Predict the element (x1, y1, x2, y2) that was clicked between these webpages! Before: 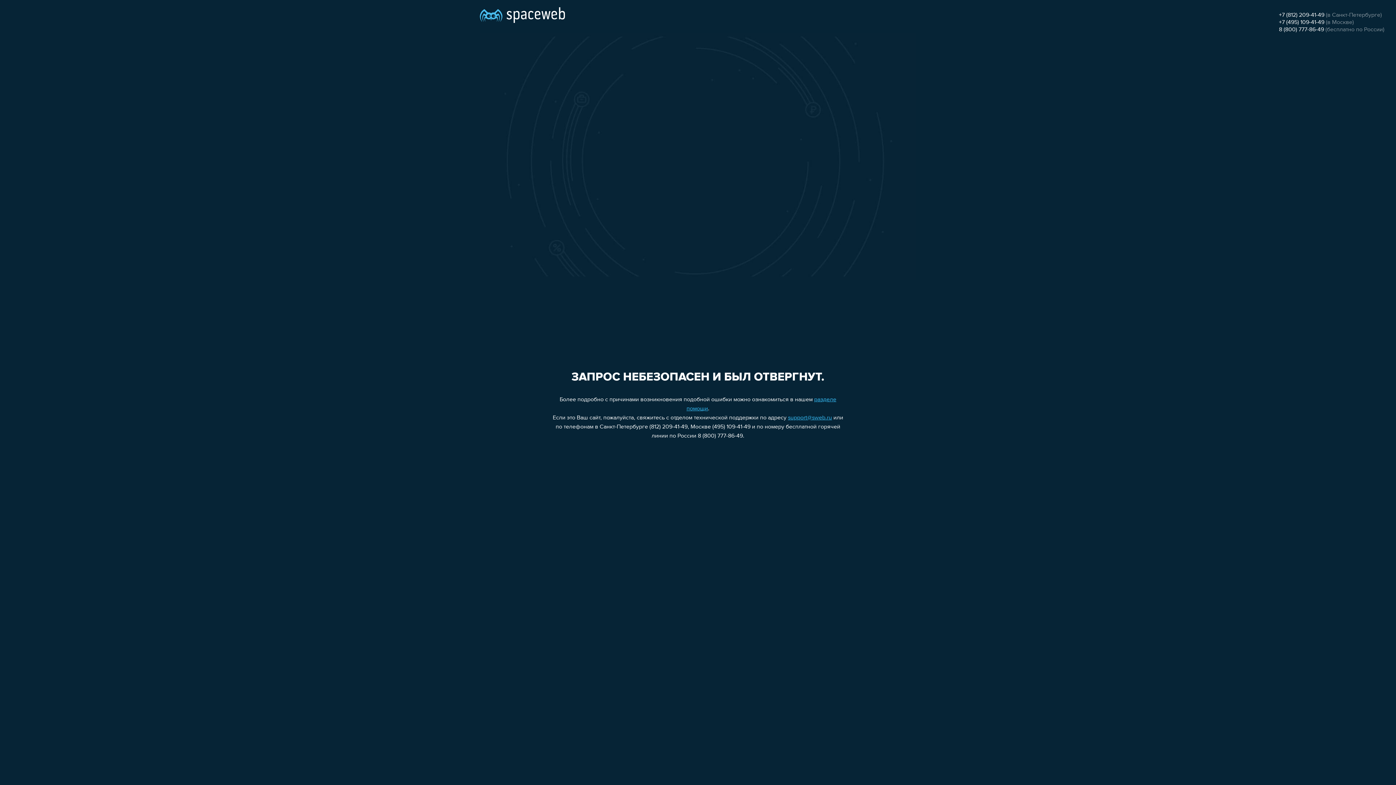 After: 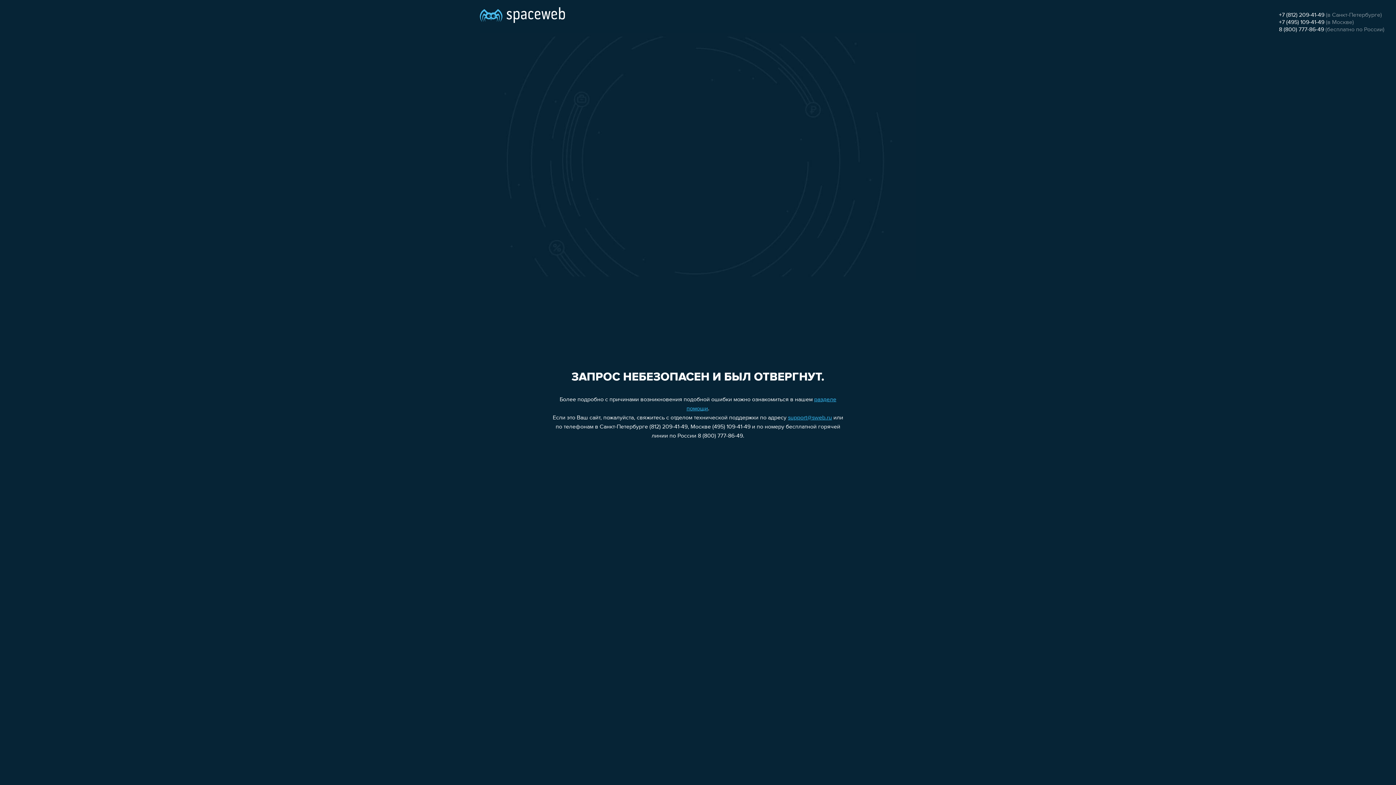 Action: label: +7 (812) 209-41-49 bbox: (1279, 12, 1324, 18)